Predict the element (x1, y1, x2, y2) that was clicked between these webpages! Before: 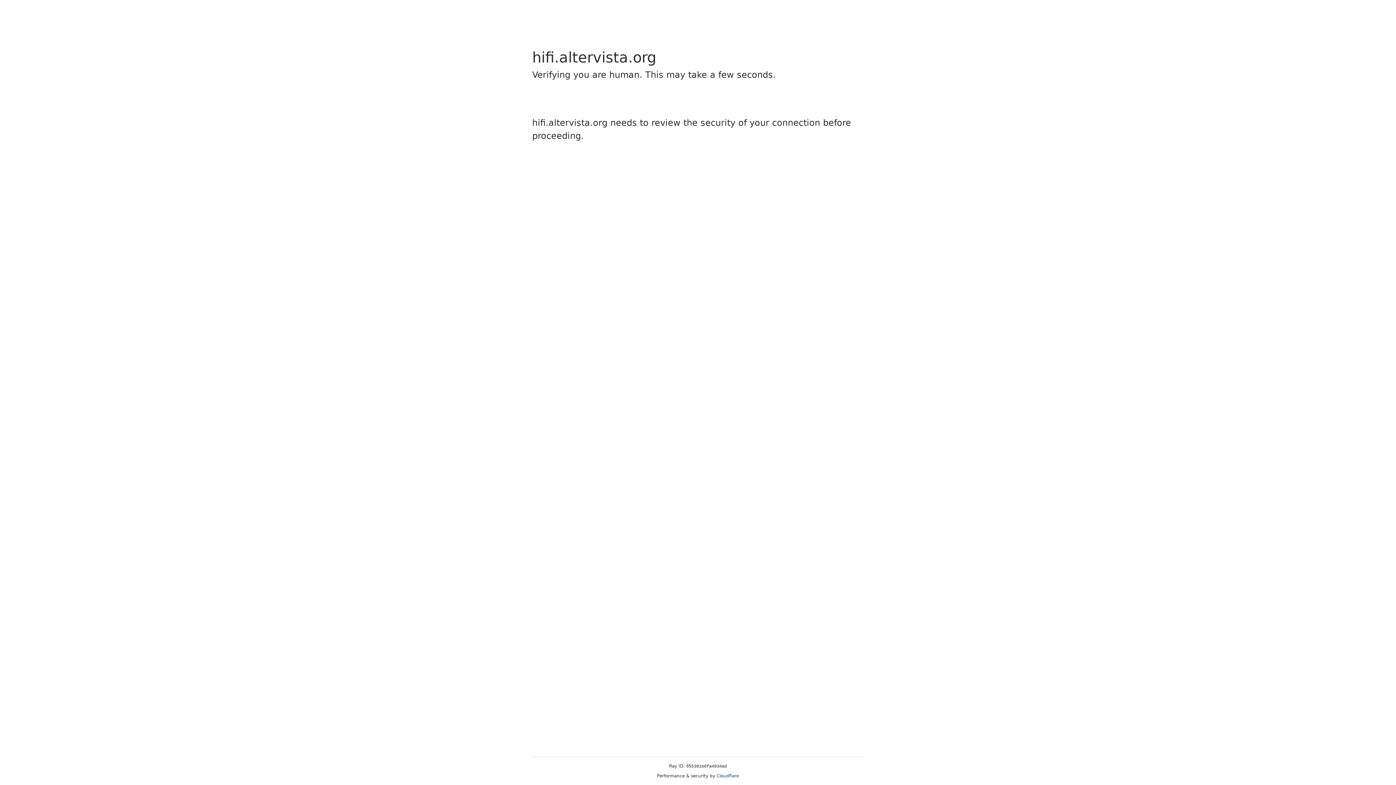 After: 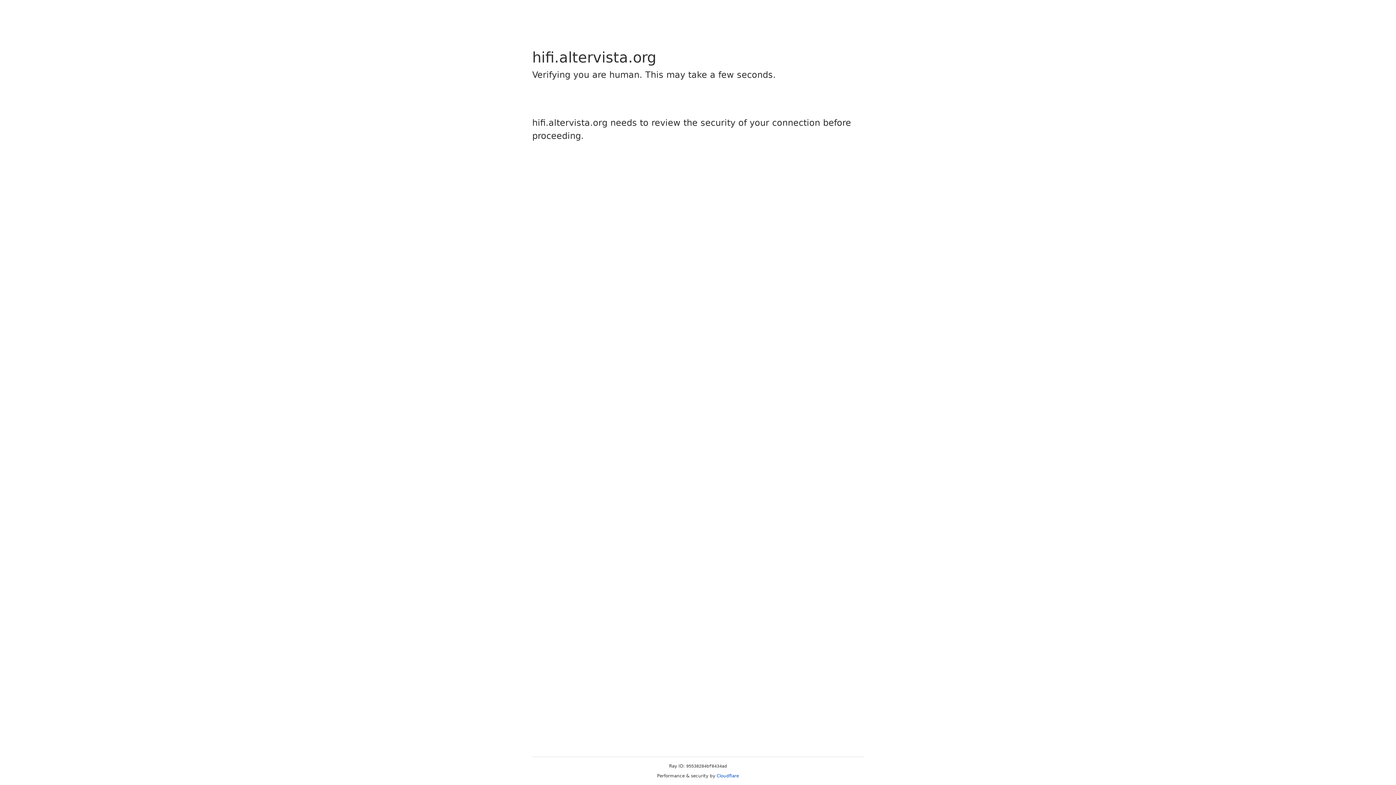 Action: label: Cloudflare bbox: (716, 773, 739, 778)